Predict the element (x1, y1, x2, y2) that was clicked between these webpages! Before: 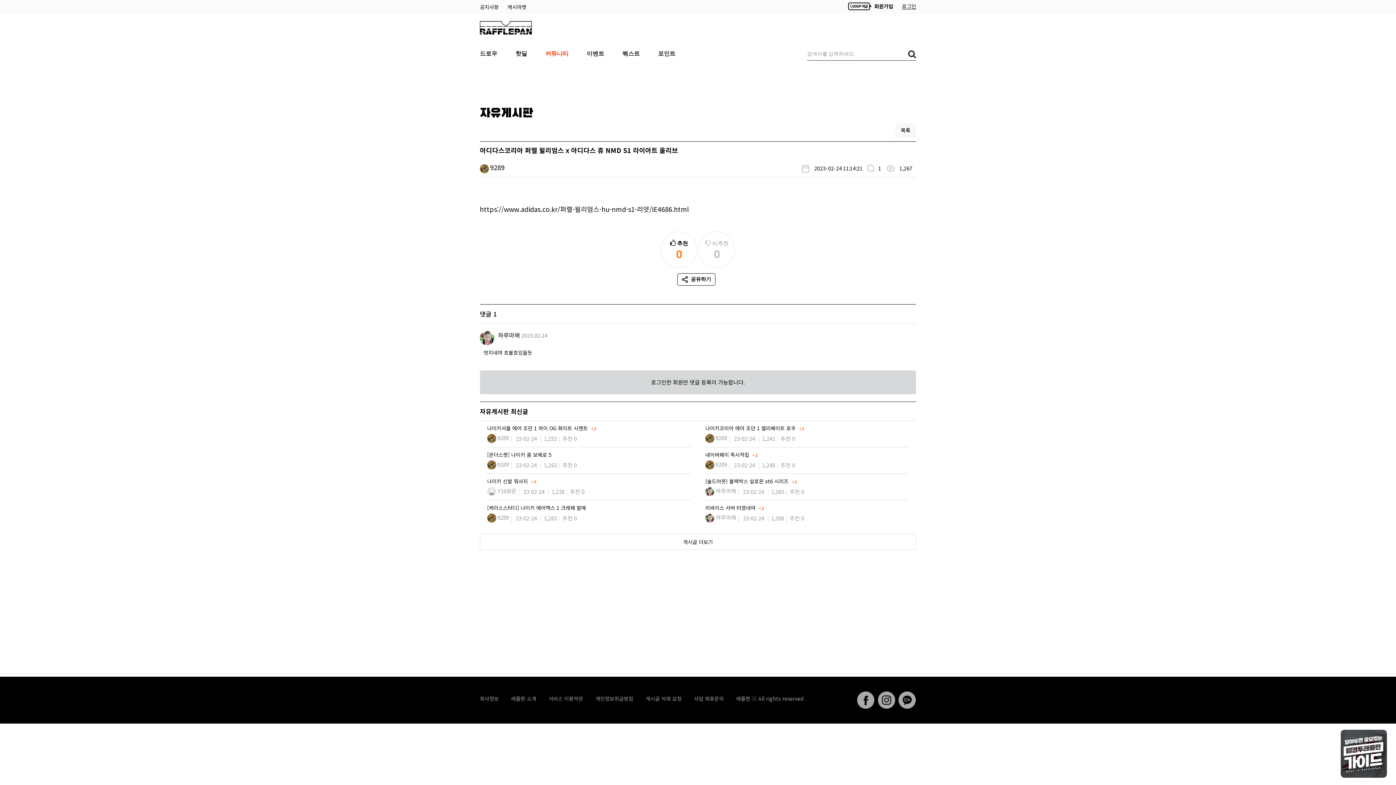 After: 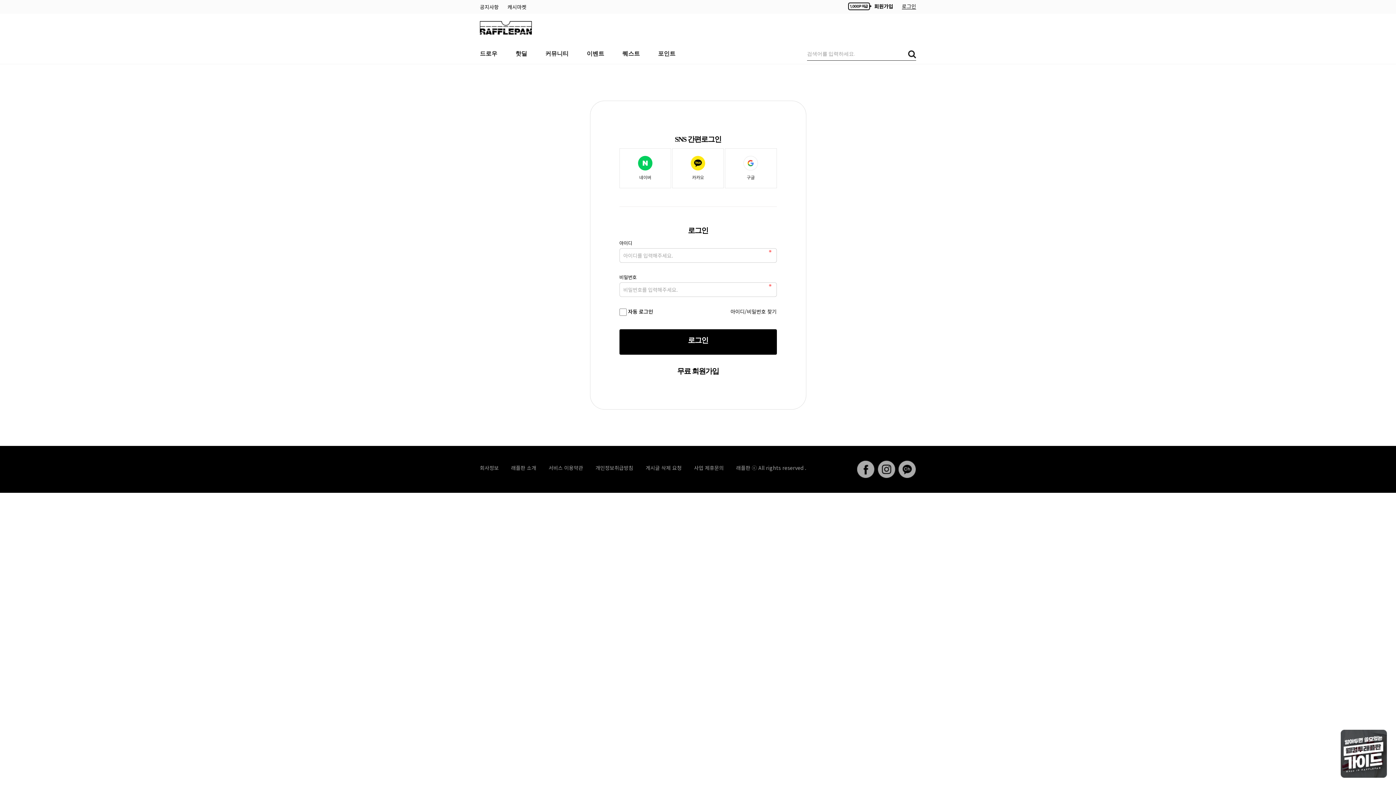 Action: label:  비추천

0
비추천 bbox: (698, 231, 735, 267)